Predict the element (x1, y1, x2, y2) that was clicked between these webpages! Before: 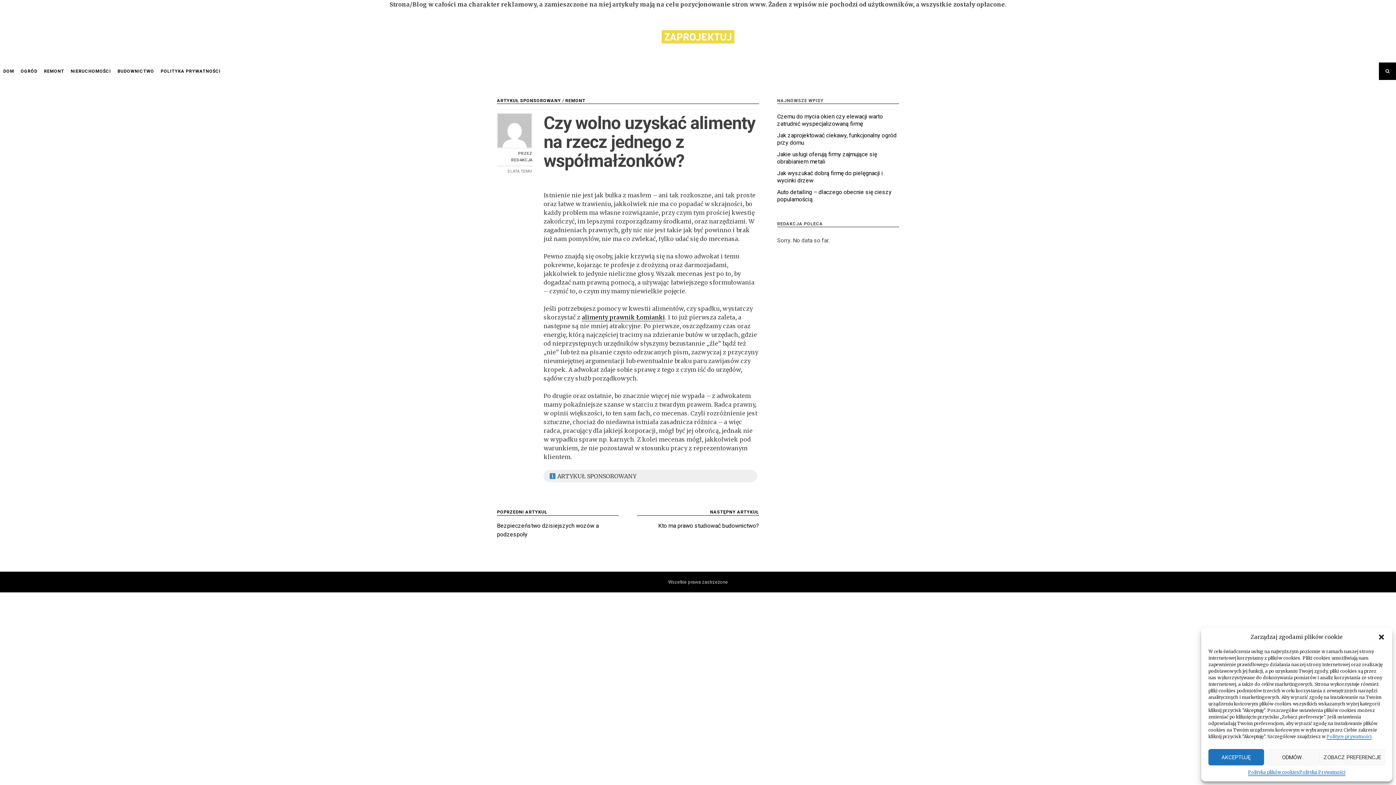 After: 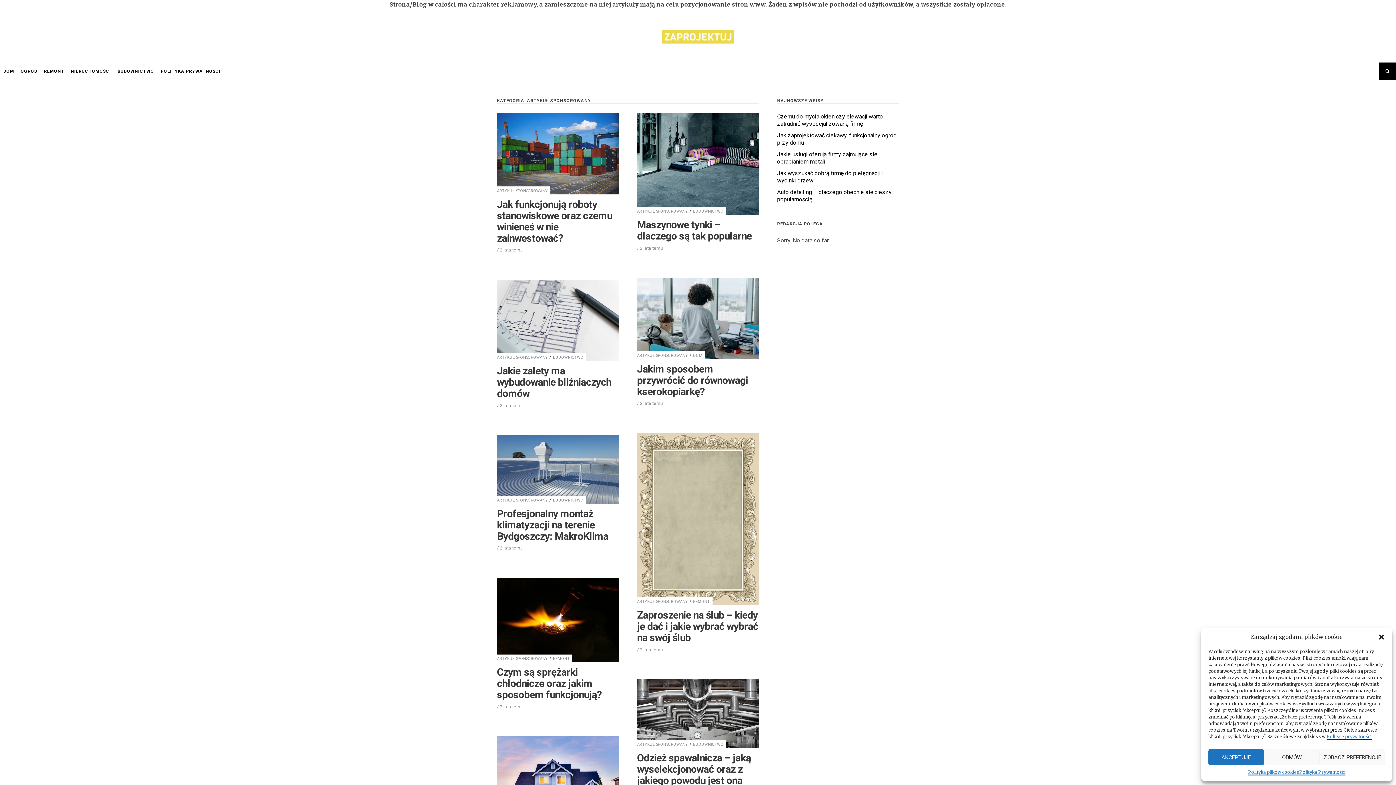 Action: bbox: (497, 98, 561, 103) label: ARTYKUŁ SPONSOROWANY